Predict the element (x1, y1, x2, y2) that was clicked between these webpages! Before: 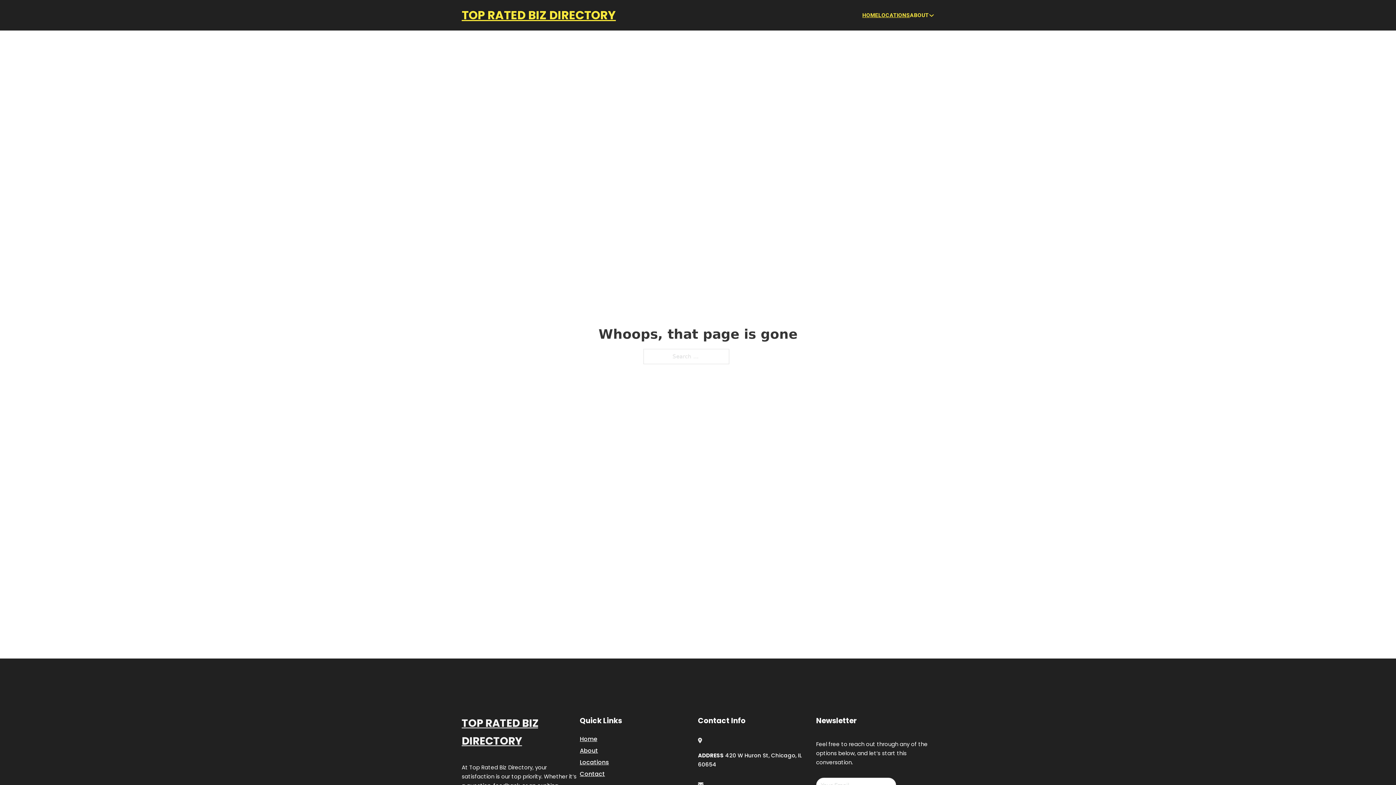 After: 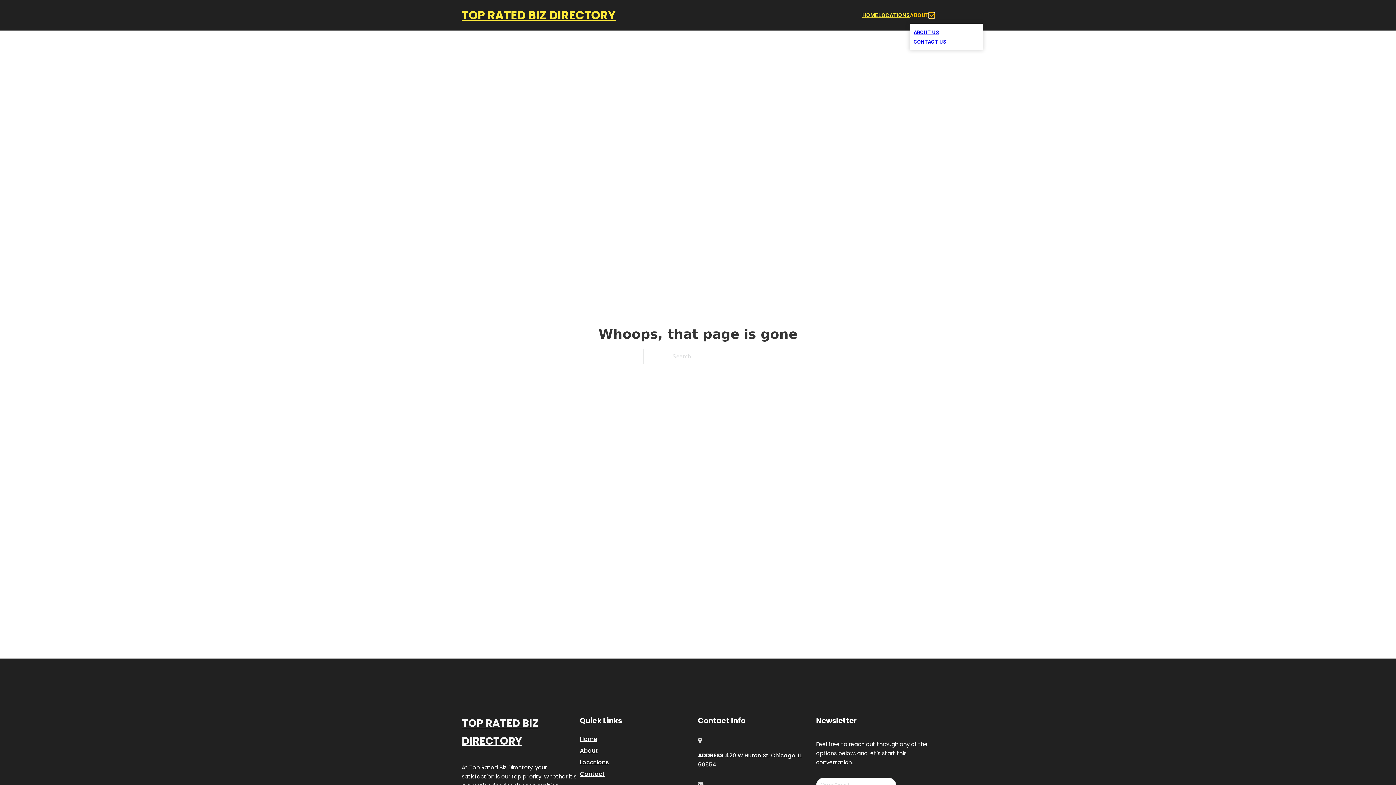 Action: bbox: (929, 12, 934, 18) label: Toggle dropdown